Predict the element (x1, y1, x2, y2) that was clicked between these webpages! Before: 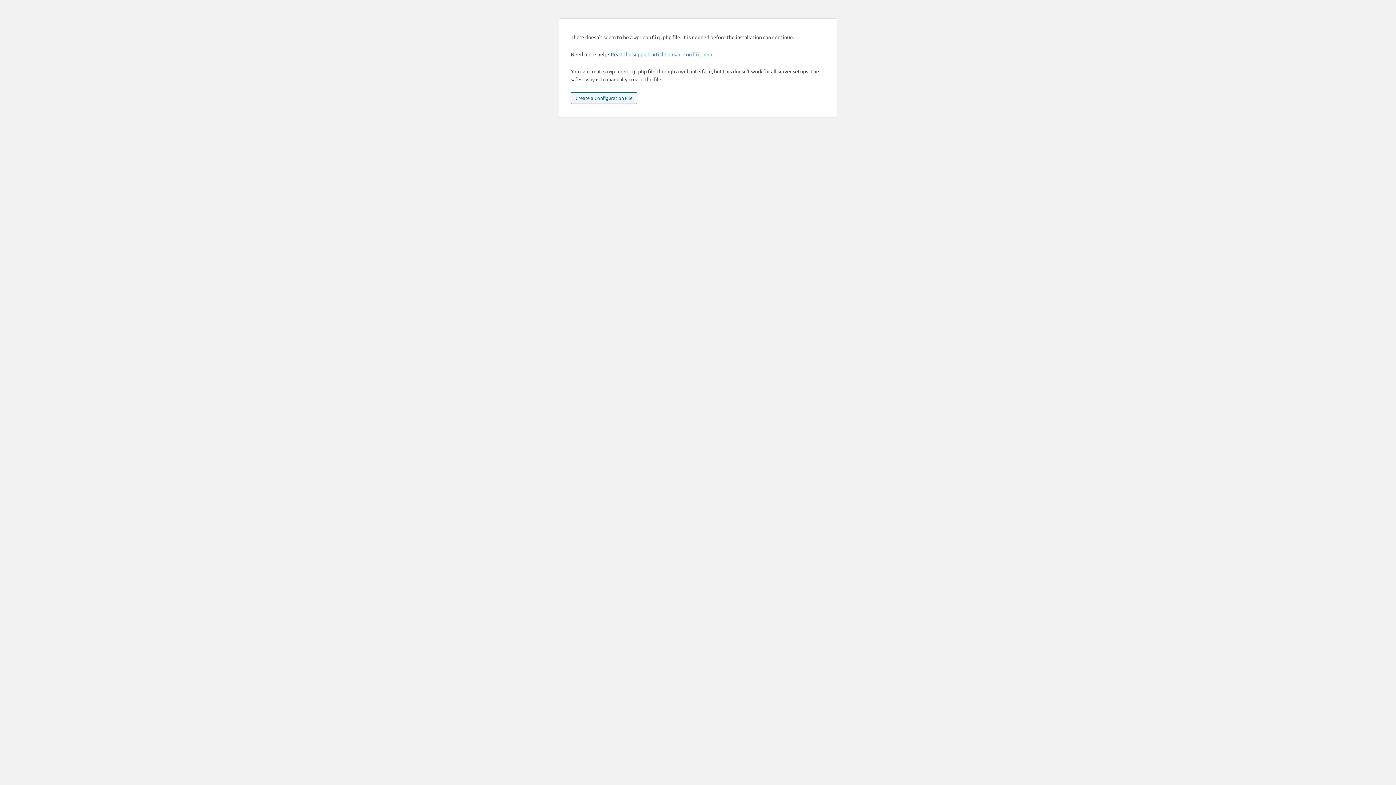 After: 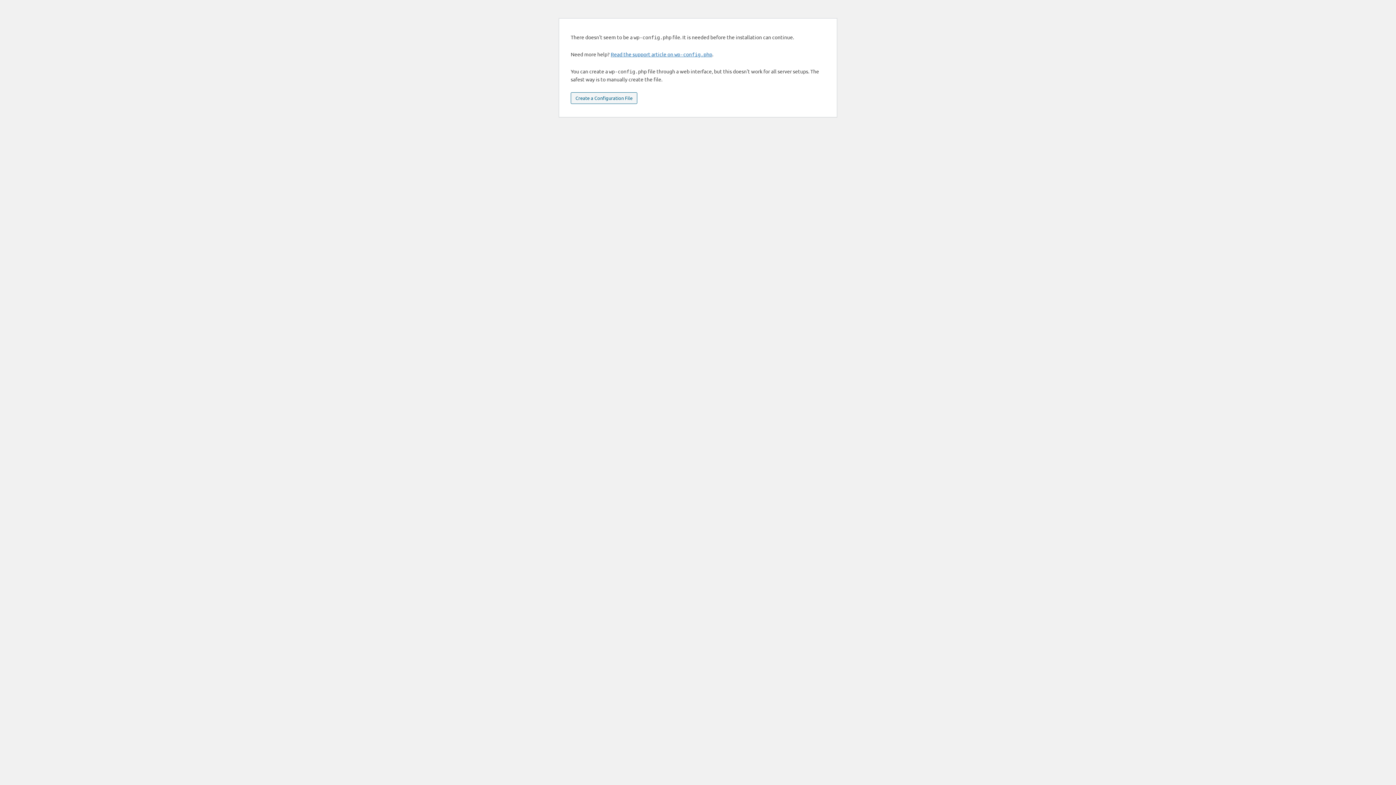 Action: bbox: (570, 92, 637, 104) label: Create a Configuration File